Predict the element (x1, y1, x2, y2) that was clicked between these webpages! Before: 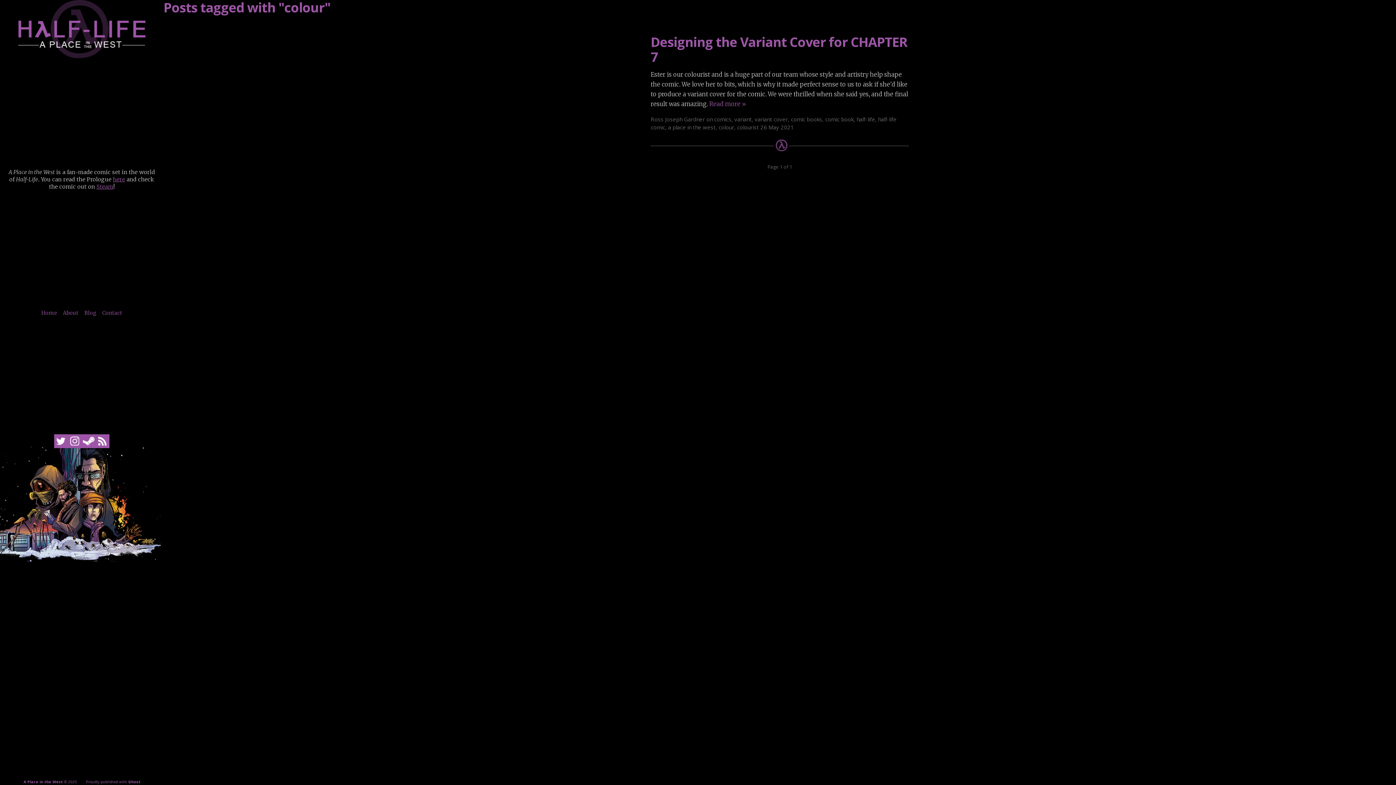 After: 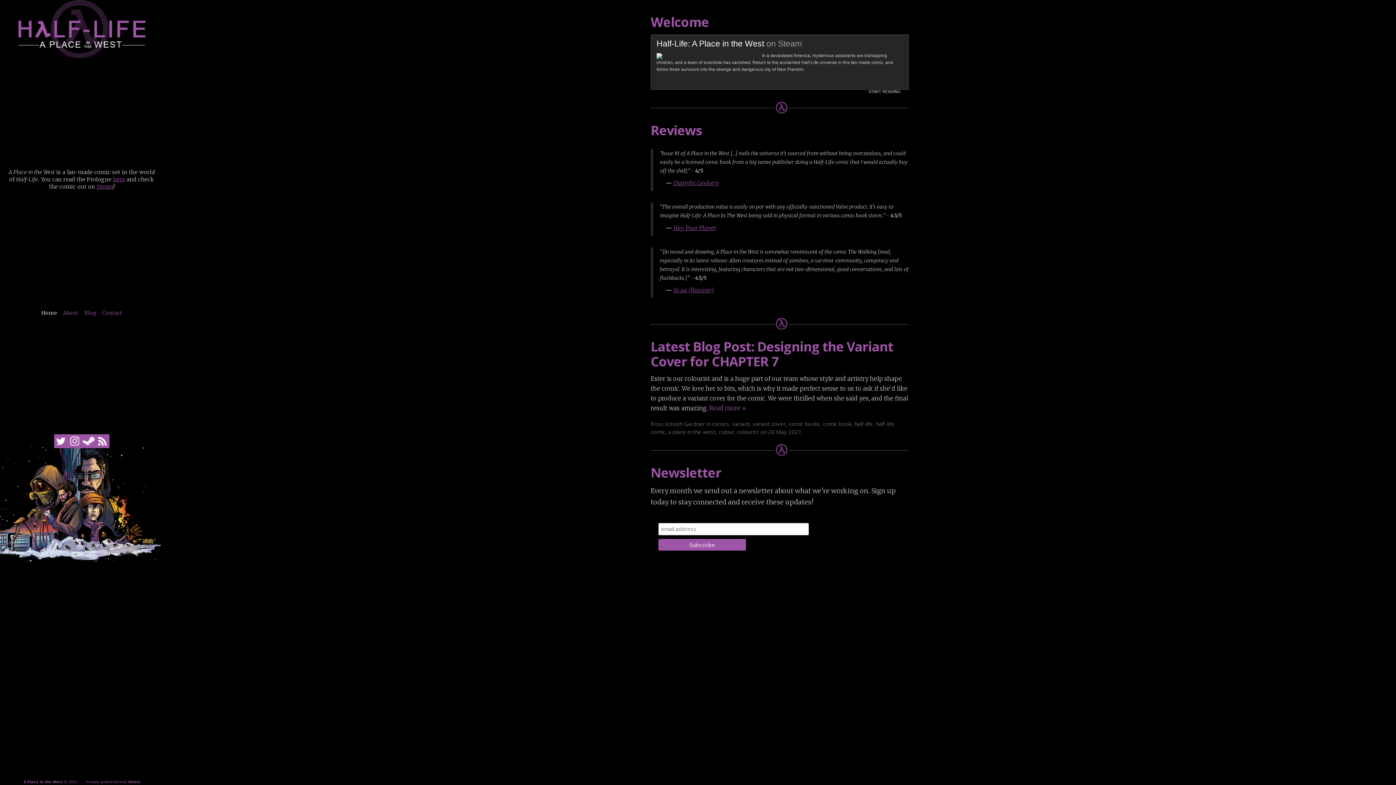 Action: label: Home bbox: (39, 305, 59, 321)